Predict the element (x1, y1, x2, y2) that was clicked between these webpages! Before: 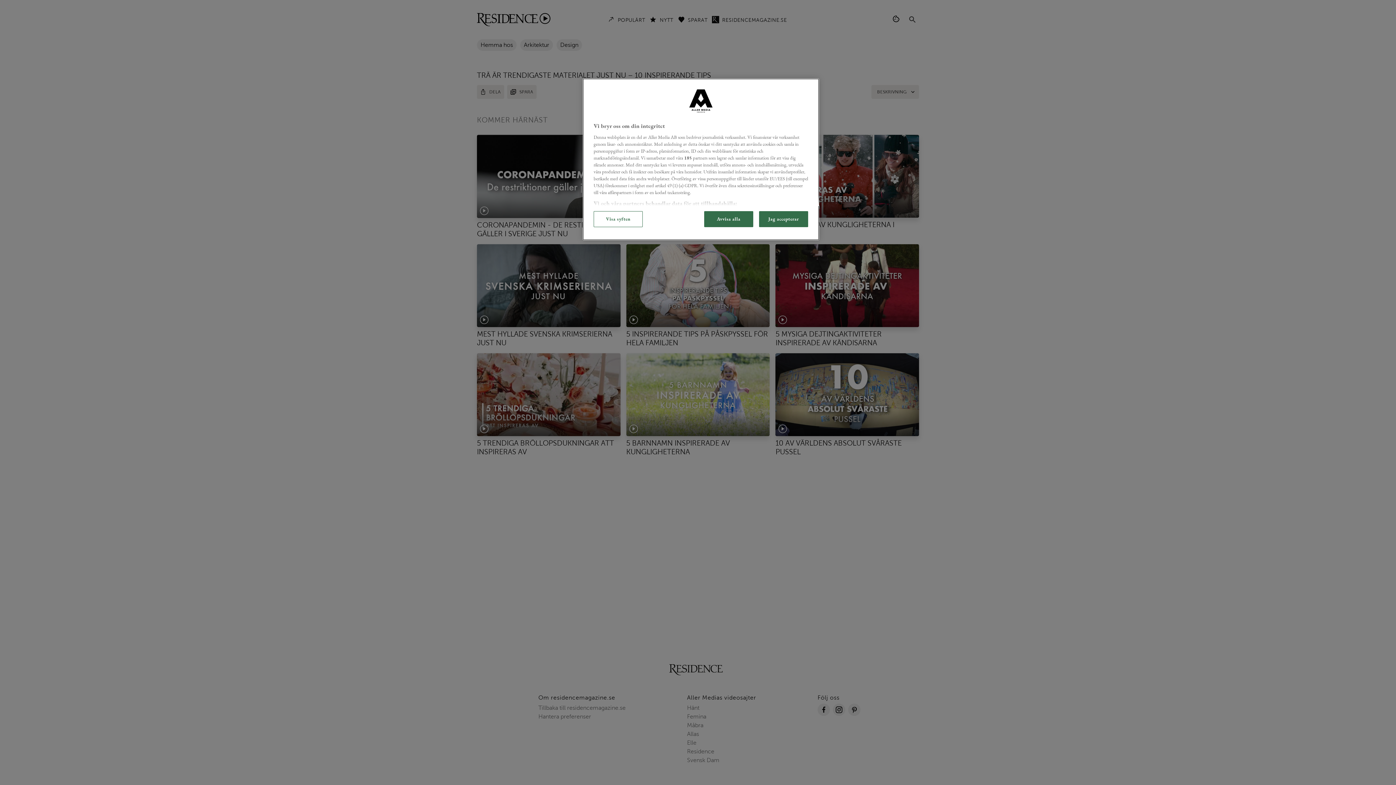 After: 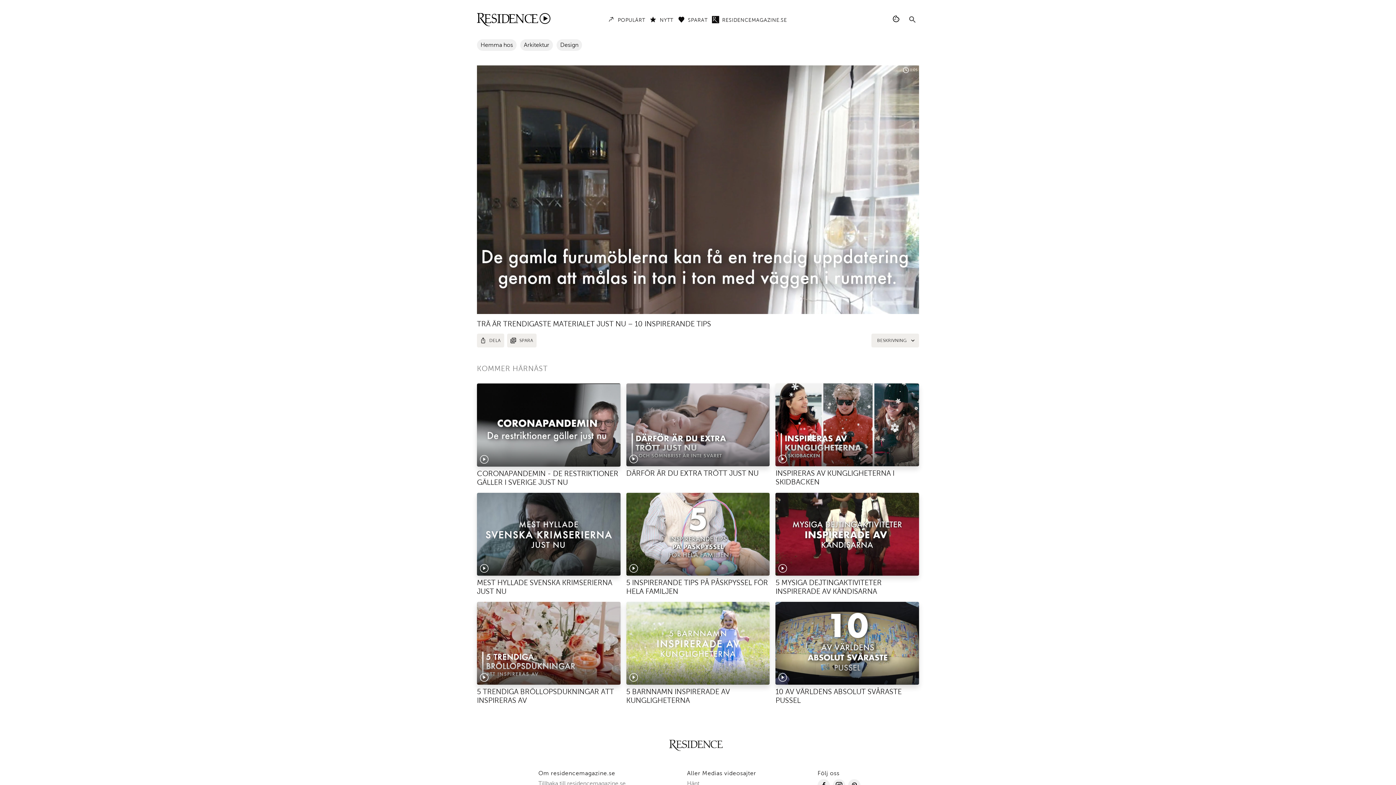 Action: bbox: (704, 211, 753, 227) label: Avvisa alla